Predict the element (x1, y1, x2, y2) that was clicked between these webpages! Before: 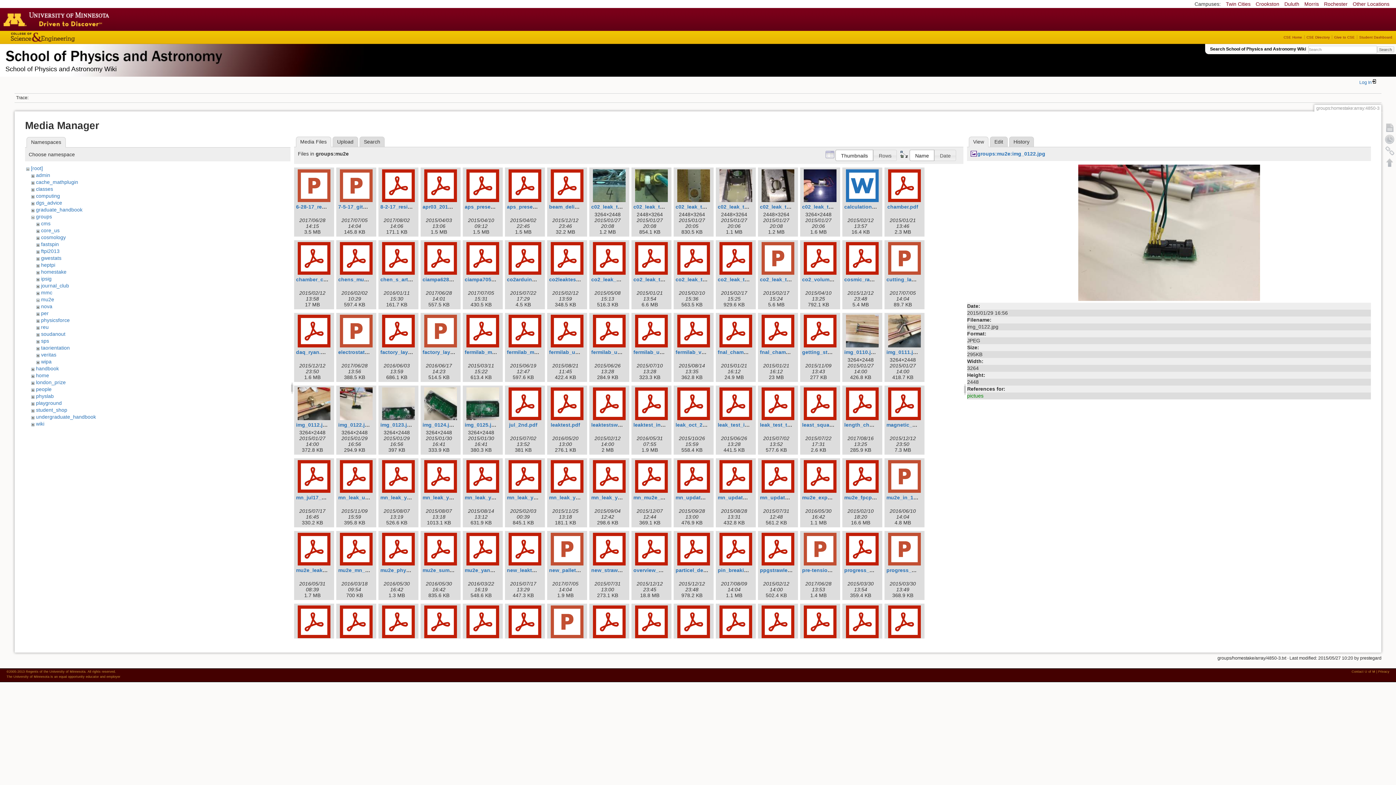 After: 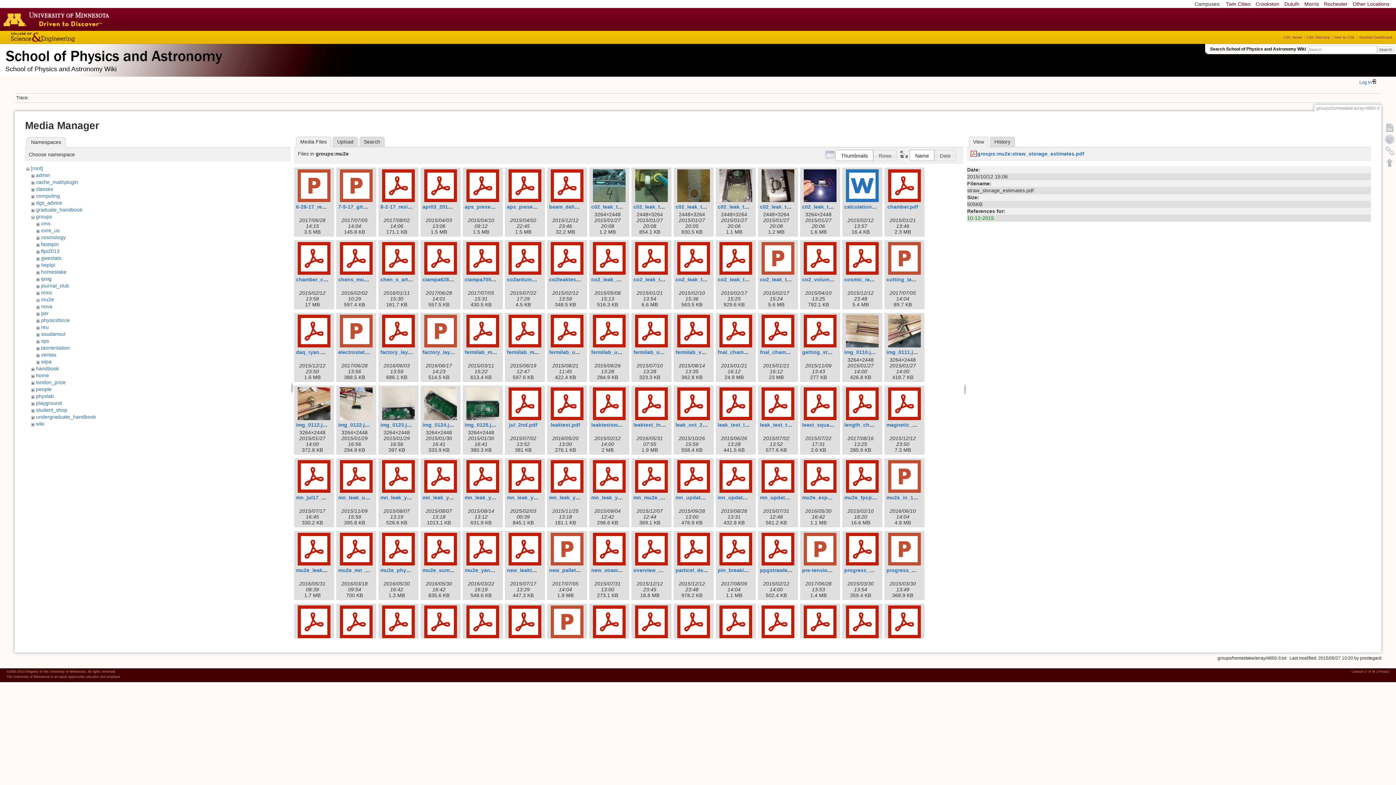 Action: bbox: (760, 605, 796, 638)